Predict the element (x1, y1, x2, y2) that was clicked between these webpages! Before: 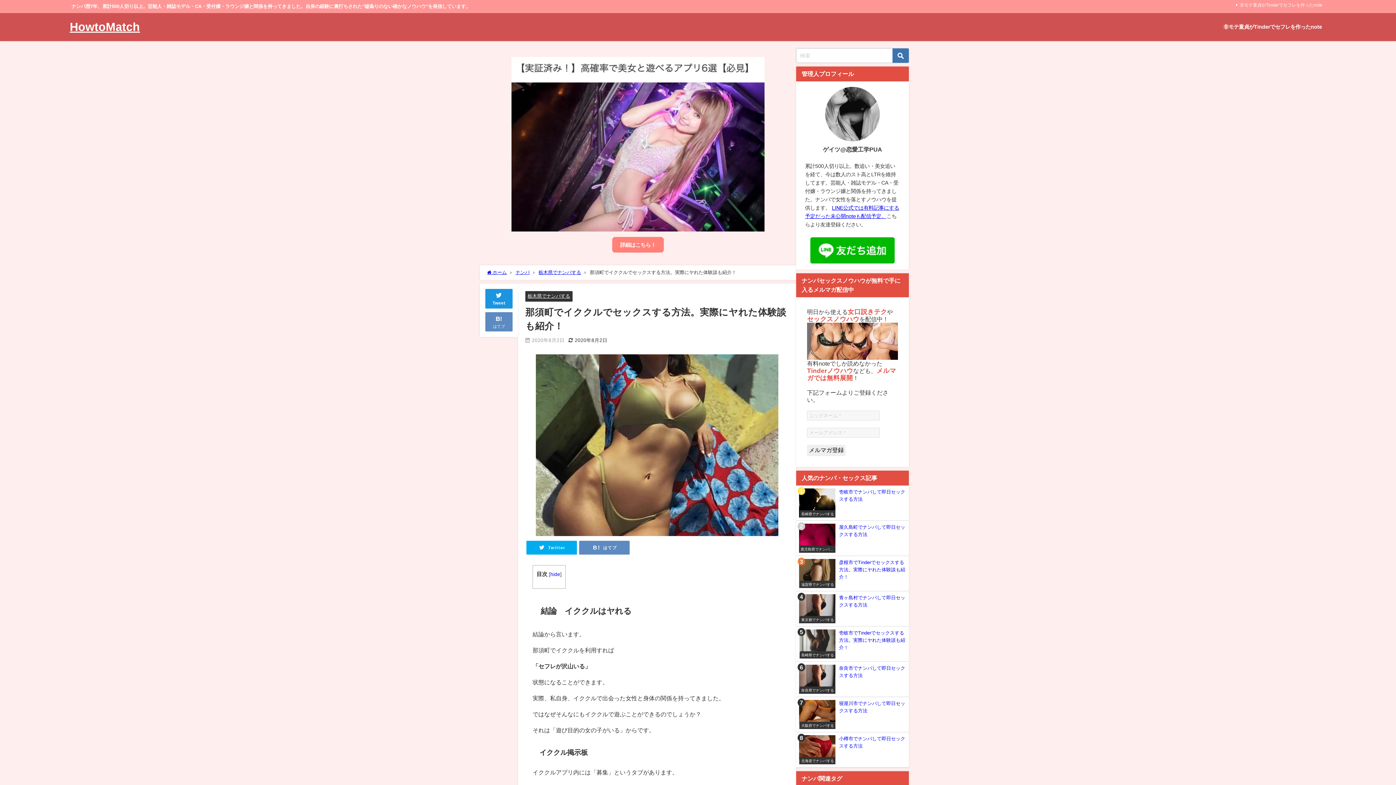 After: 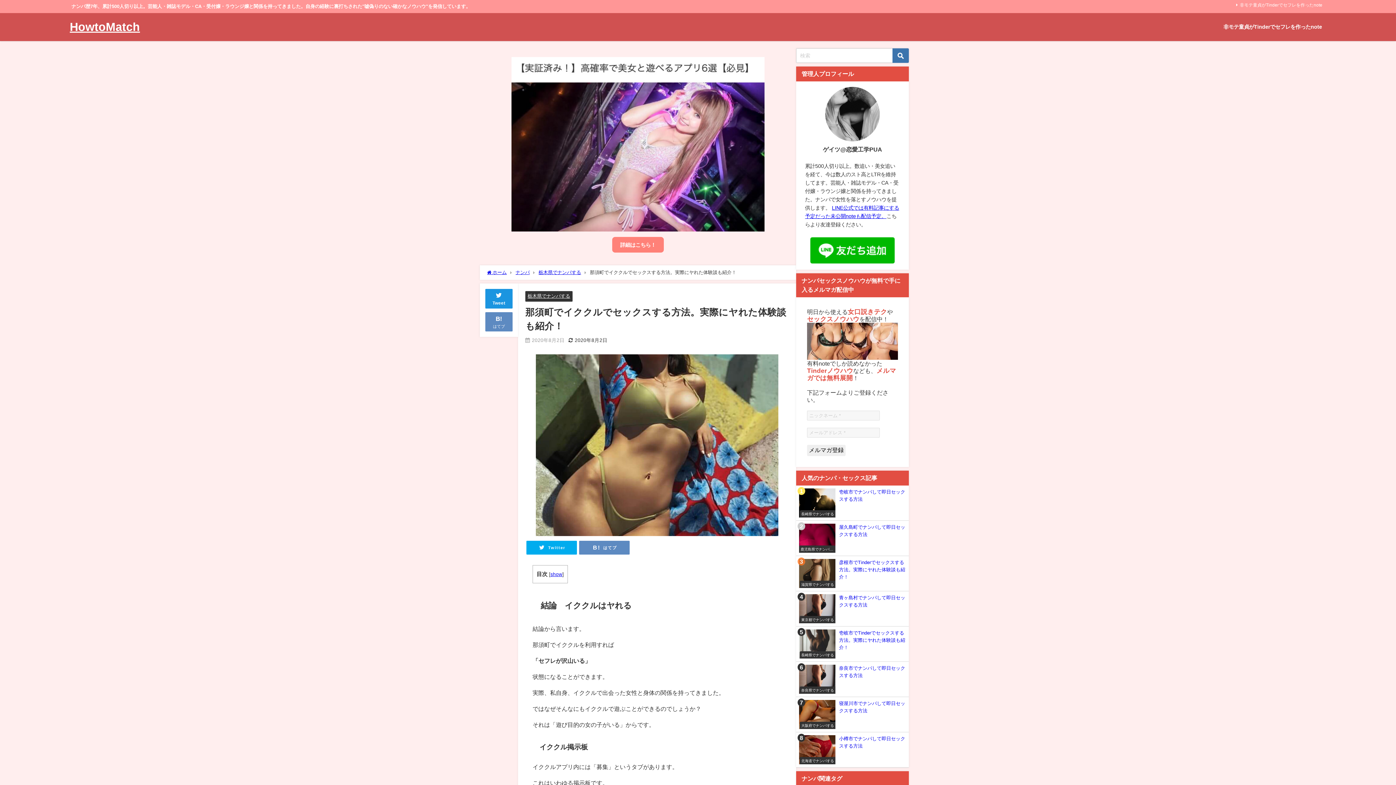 Action: bbox: (550, 572, 560, 577) label: hide